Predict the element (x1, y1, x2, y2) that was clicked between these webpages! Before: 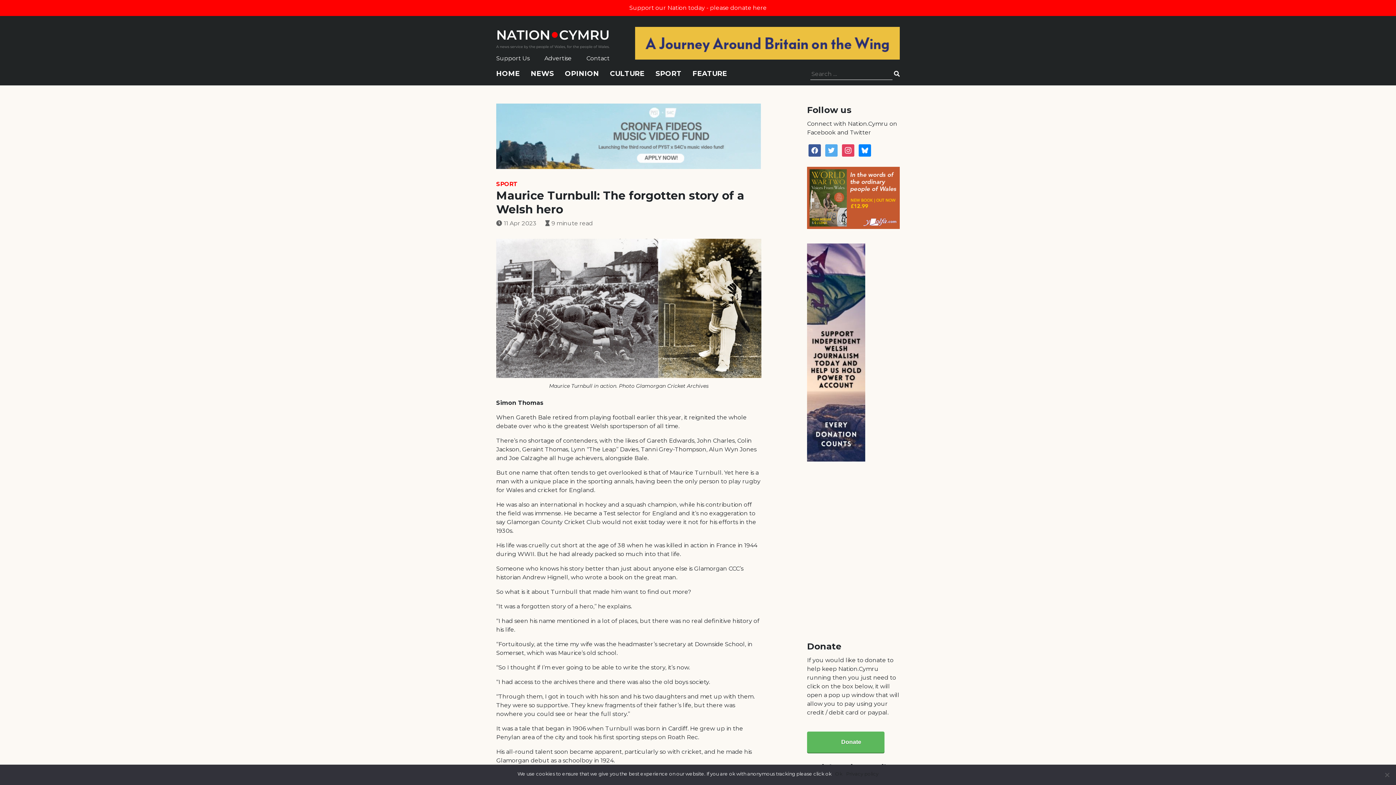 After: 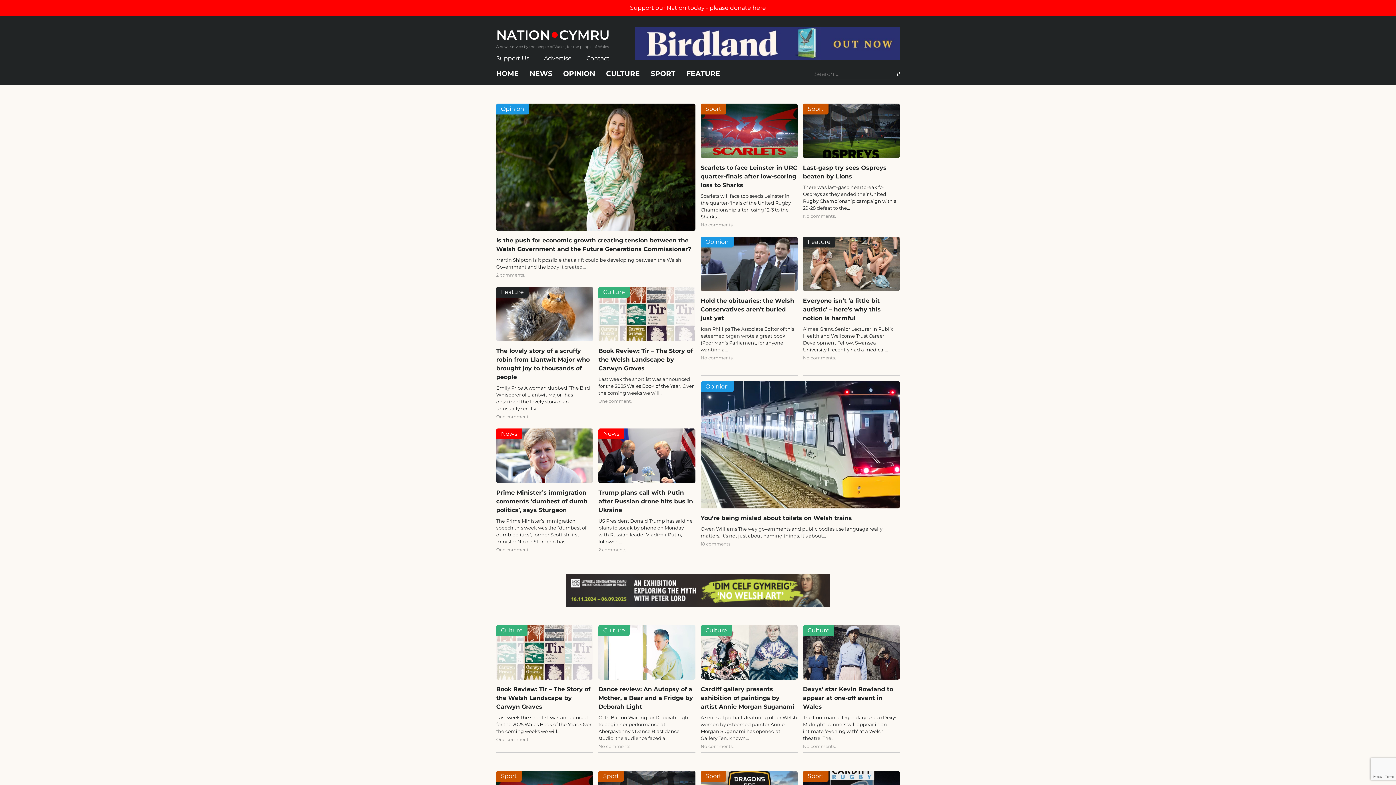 Action: label: HOME bbox: (496, 69, 520, 84)